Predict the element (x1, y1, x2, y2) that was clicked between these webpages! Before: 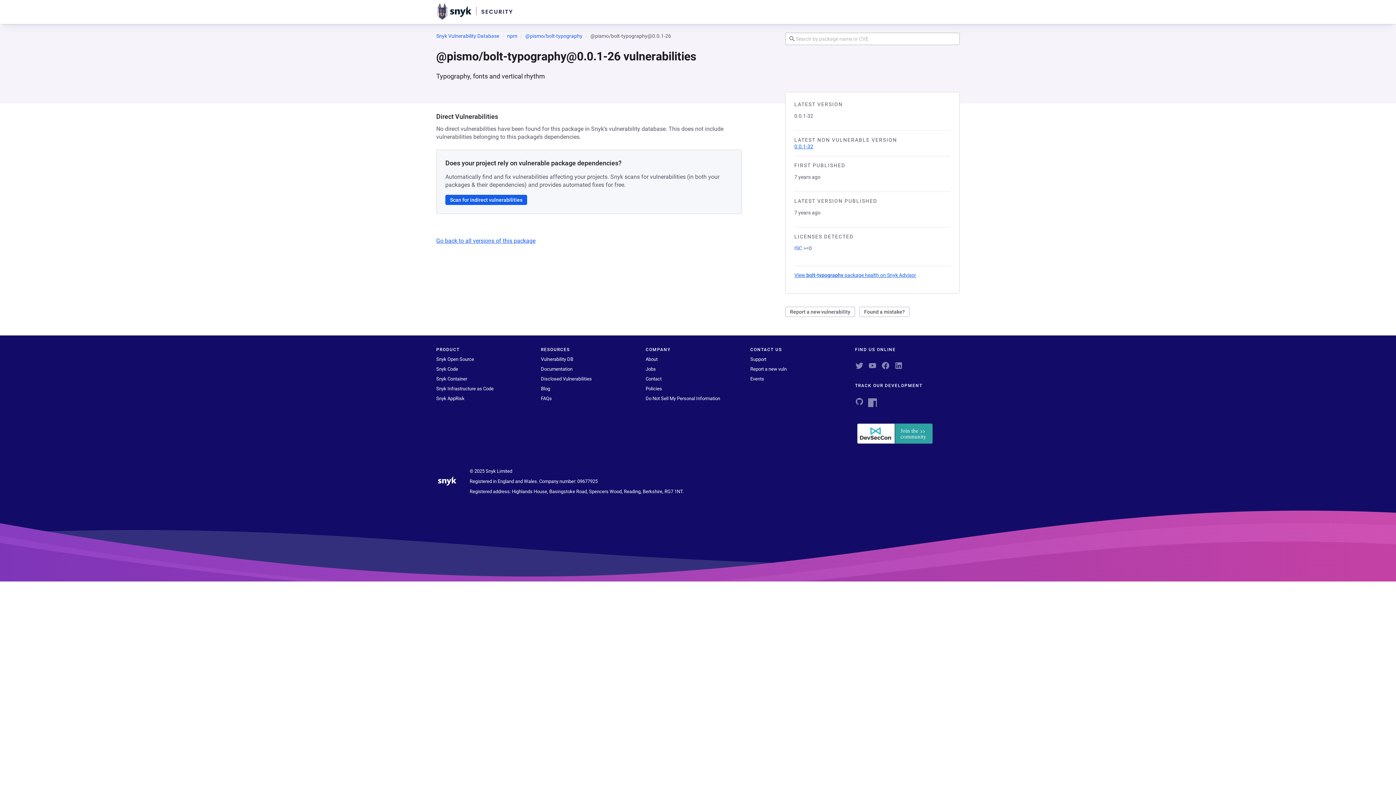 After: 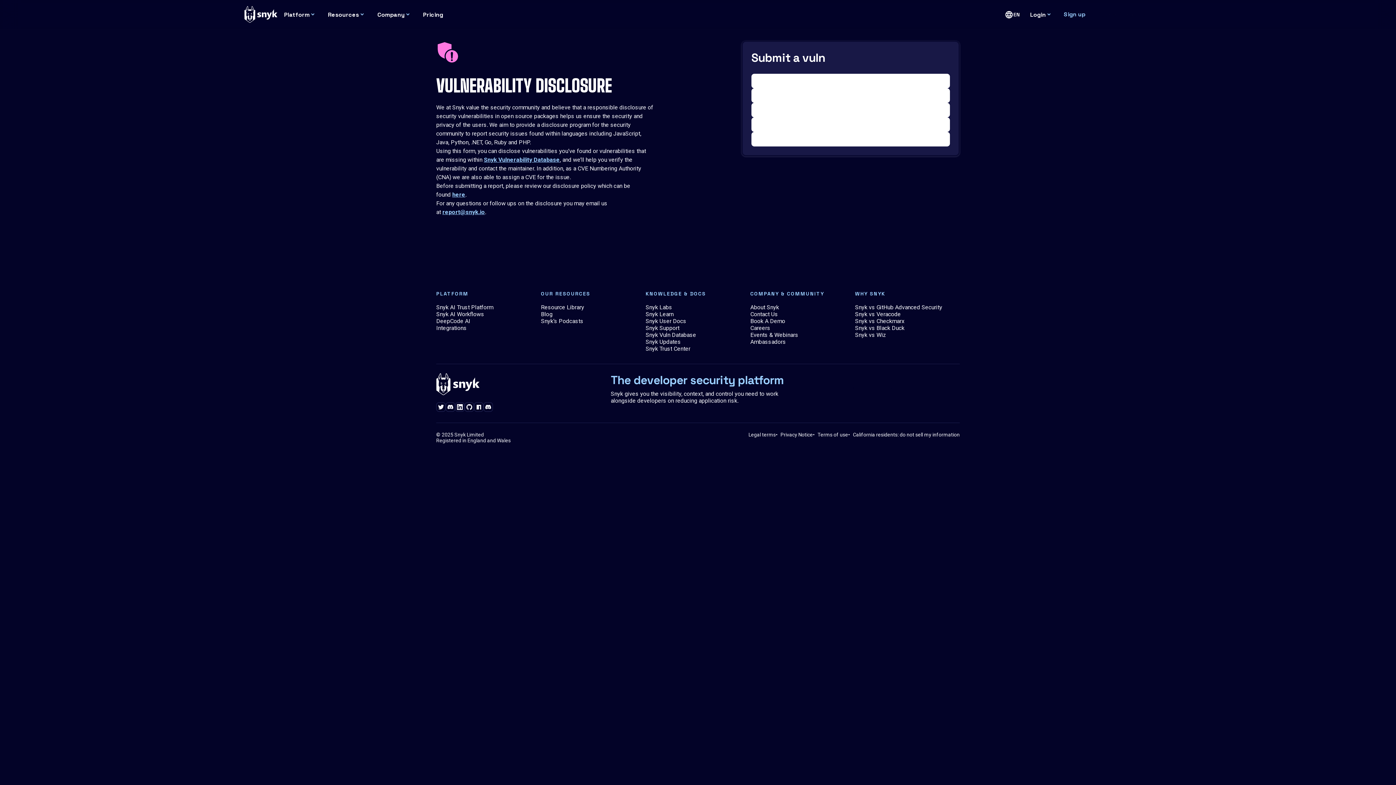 Action: bbox: (750, 366, 786, 372) label: Report a new vuln